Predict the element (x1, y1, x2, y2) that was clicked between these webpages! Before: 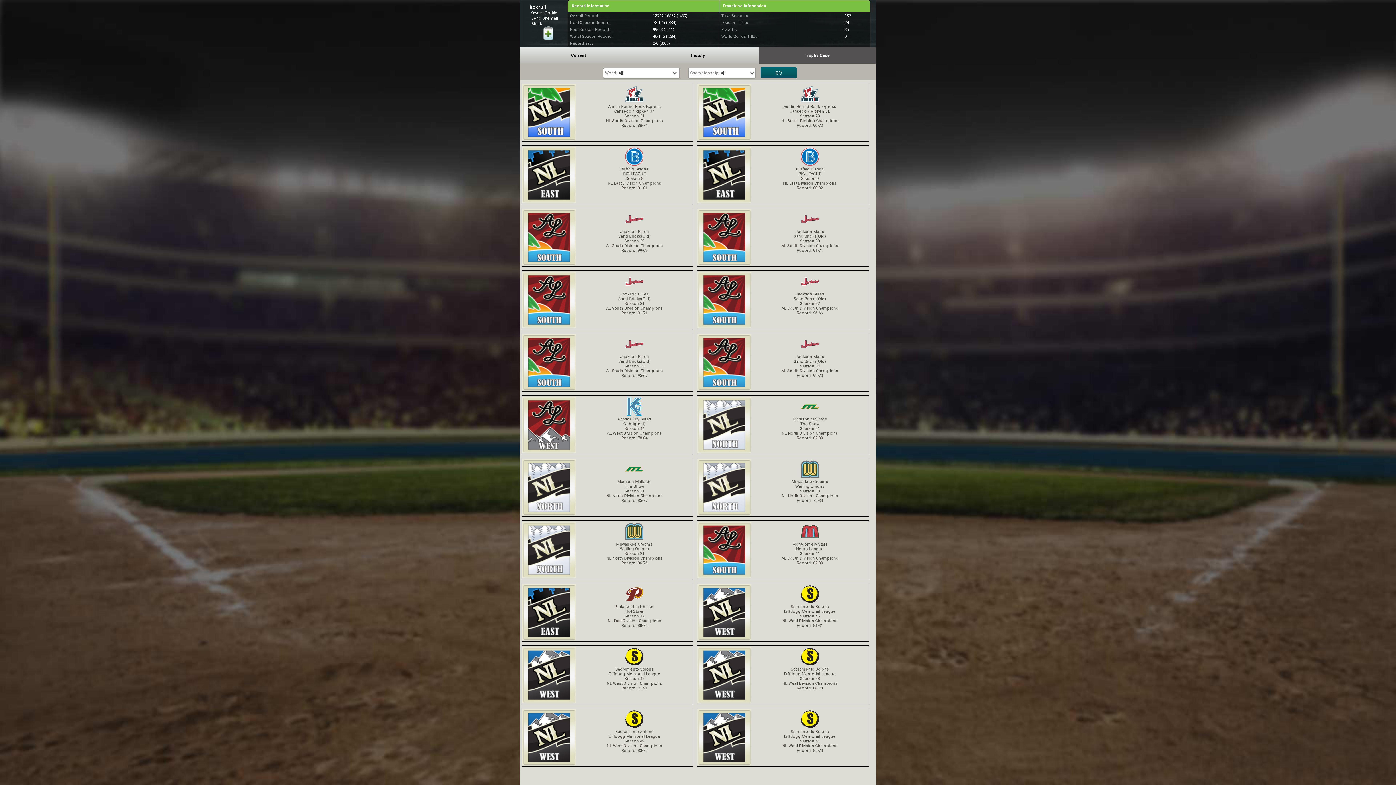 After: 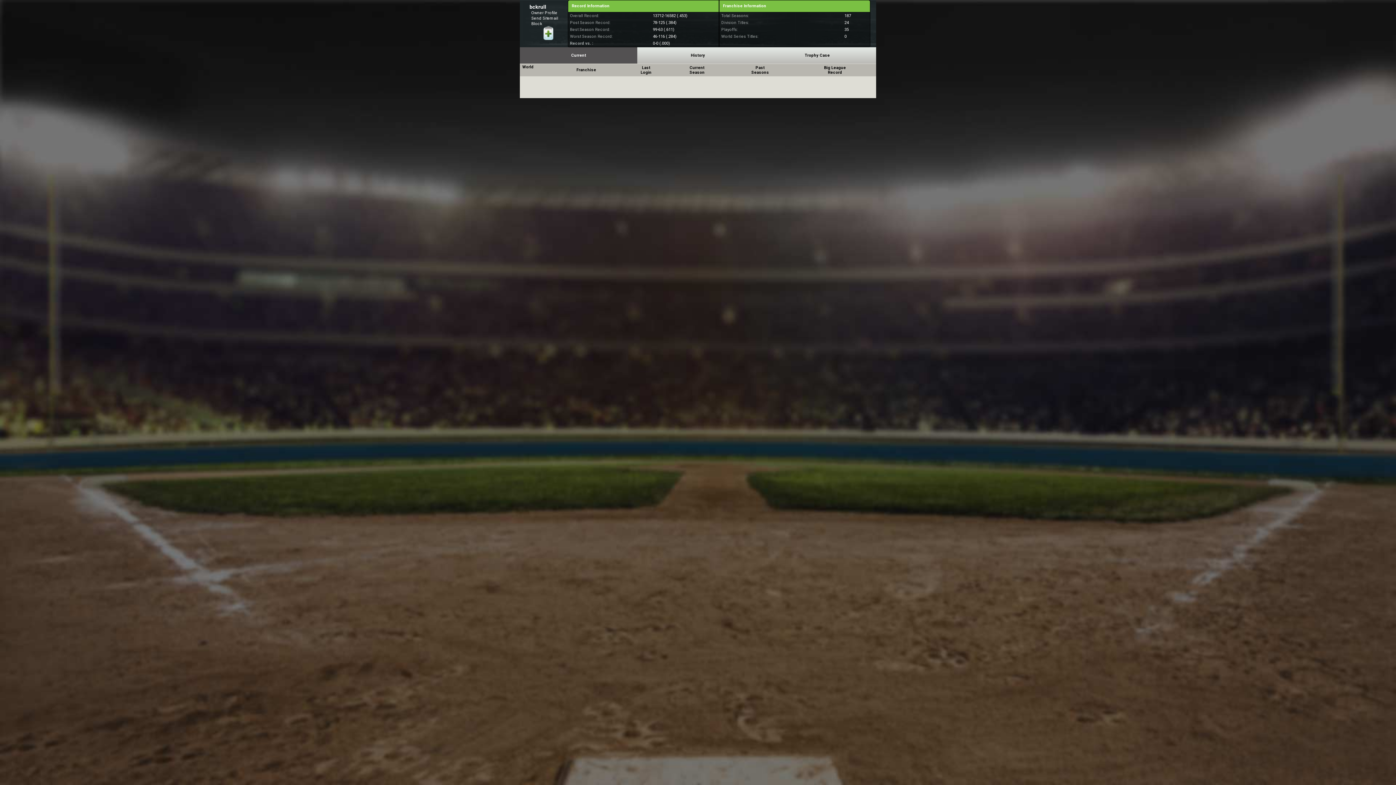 Action: bbox: (520, 47, 637, 63) label: Current